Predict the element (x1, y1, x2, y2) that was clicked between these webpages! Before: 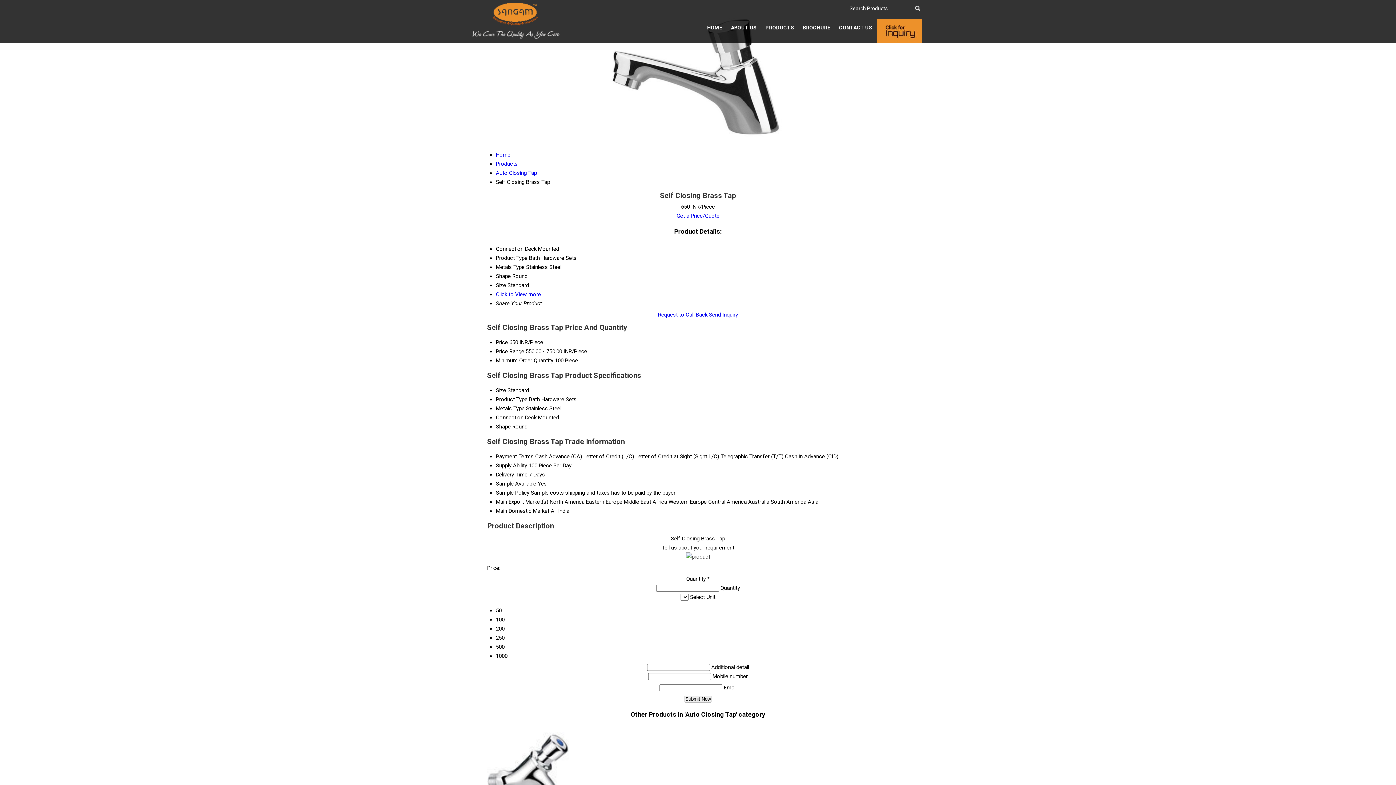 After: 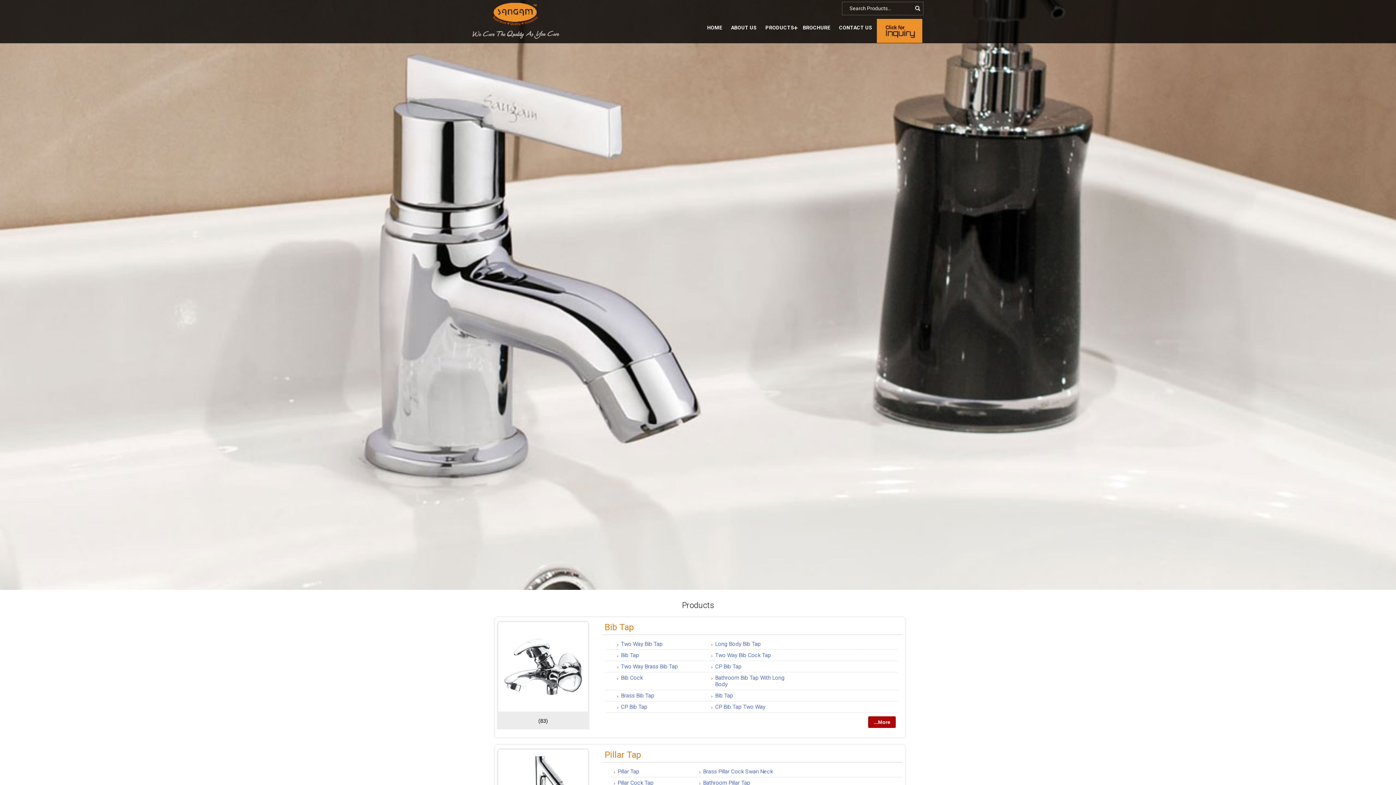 Action: bbox: (496, 160, 517, 167) label: Products